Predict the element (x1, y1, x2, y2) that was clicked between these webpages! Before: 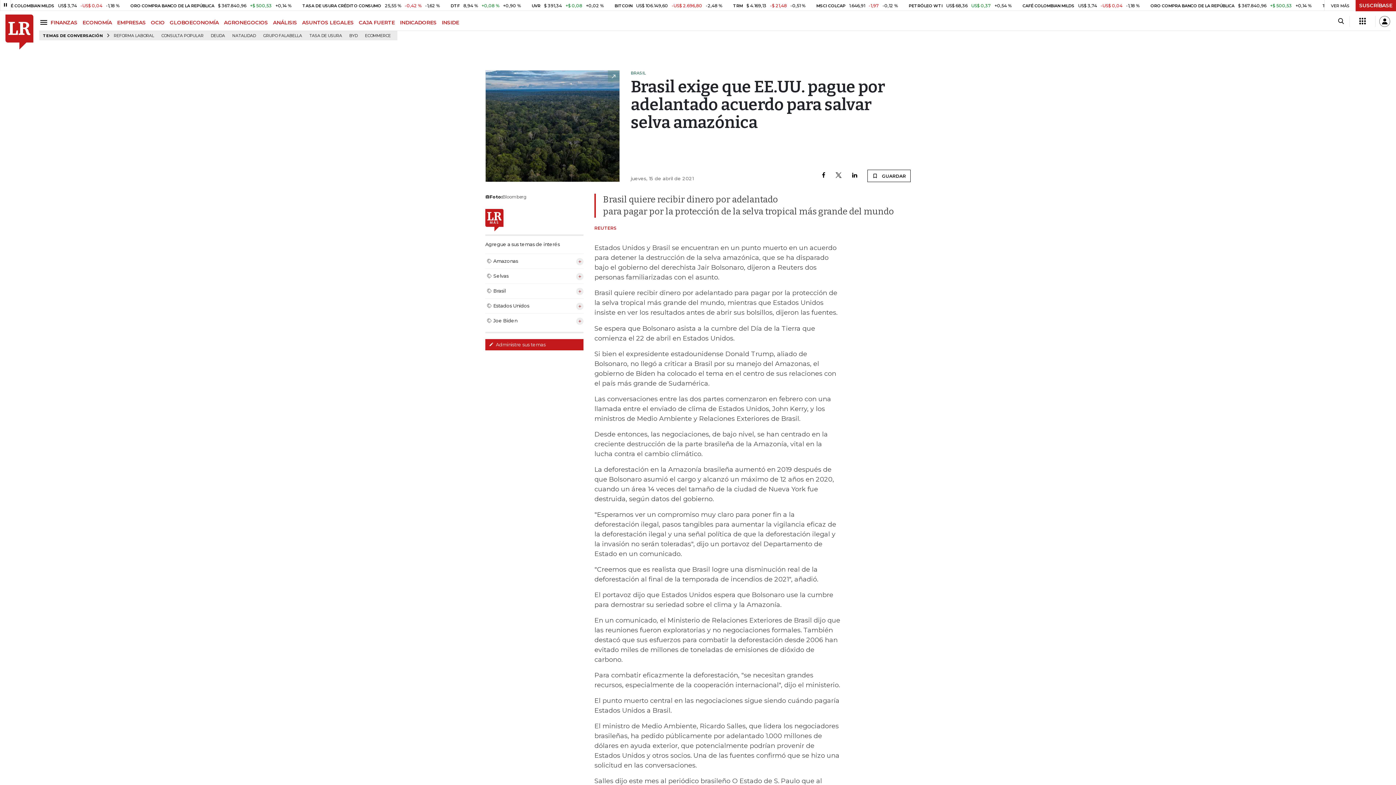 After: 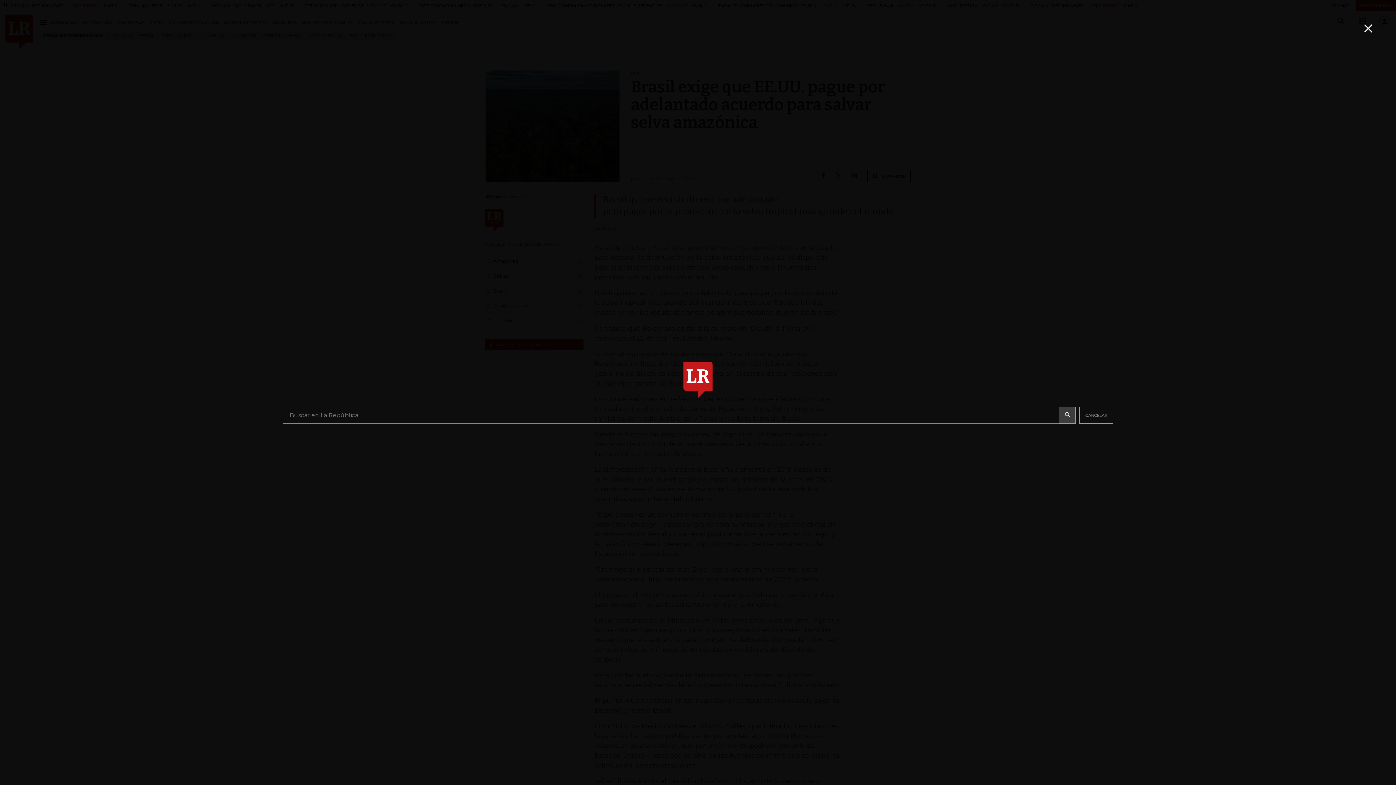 Action: label: Search bbox: (1336, 17, 1346, 25)